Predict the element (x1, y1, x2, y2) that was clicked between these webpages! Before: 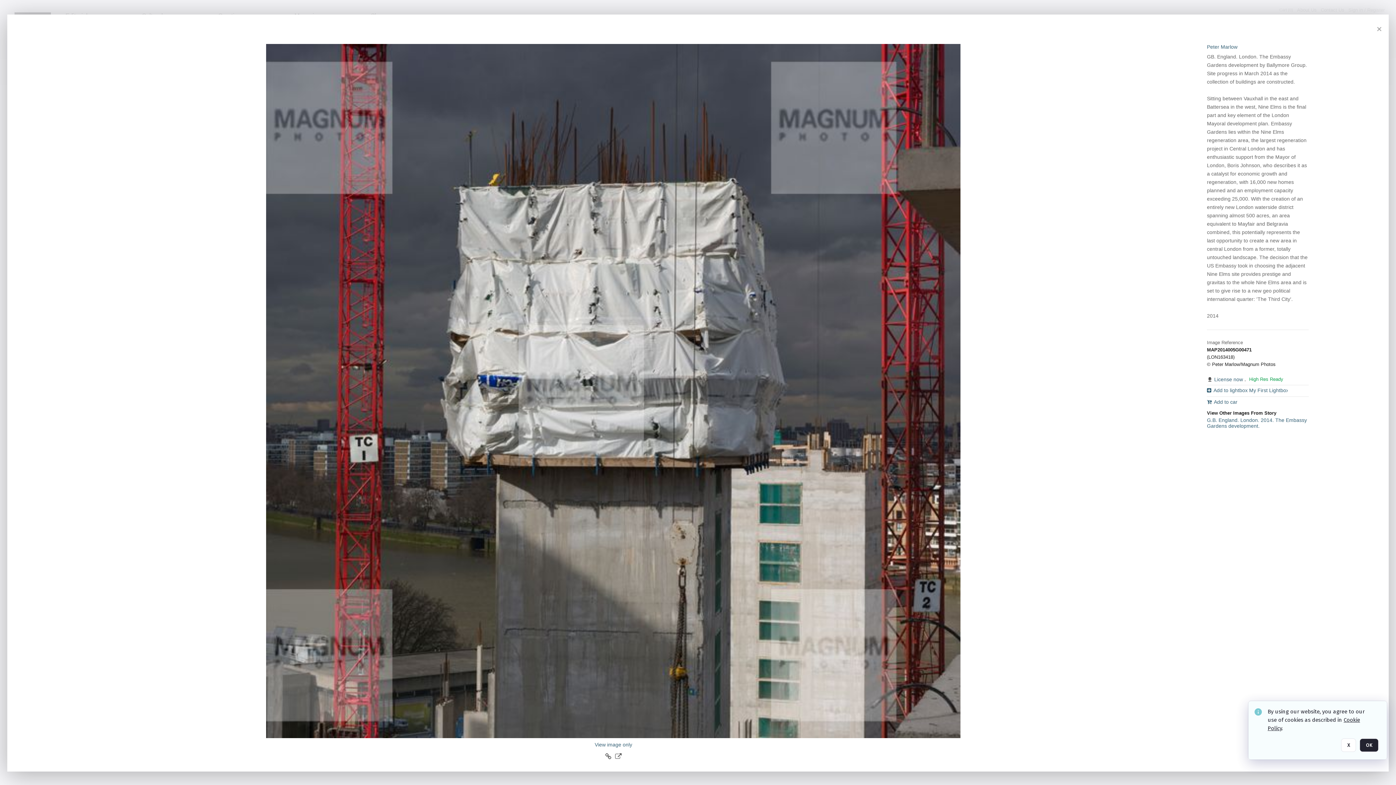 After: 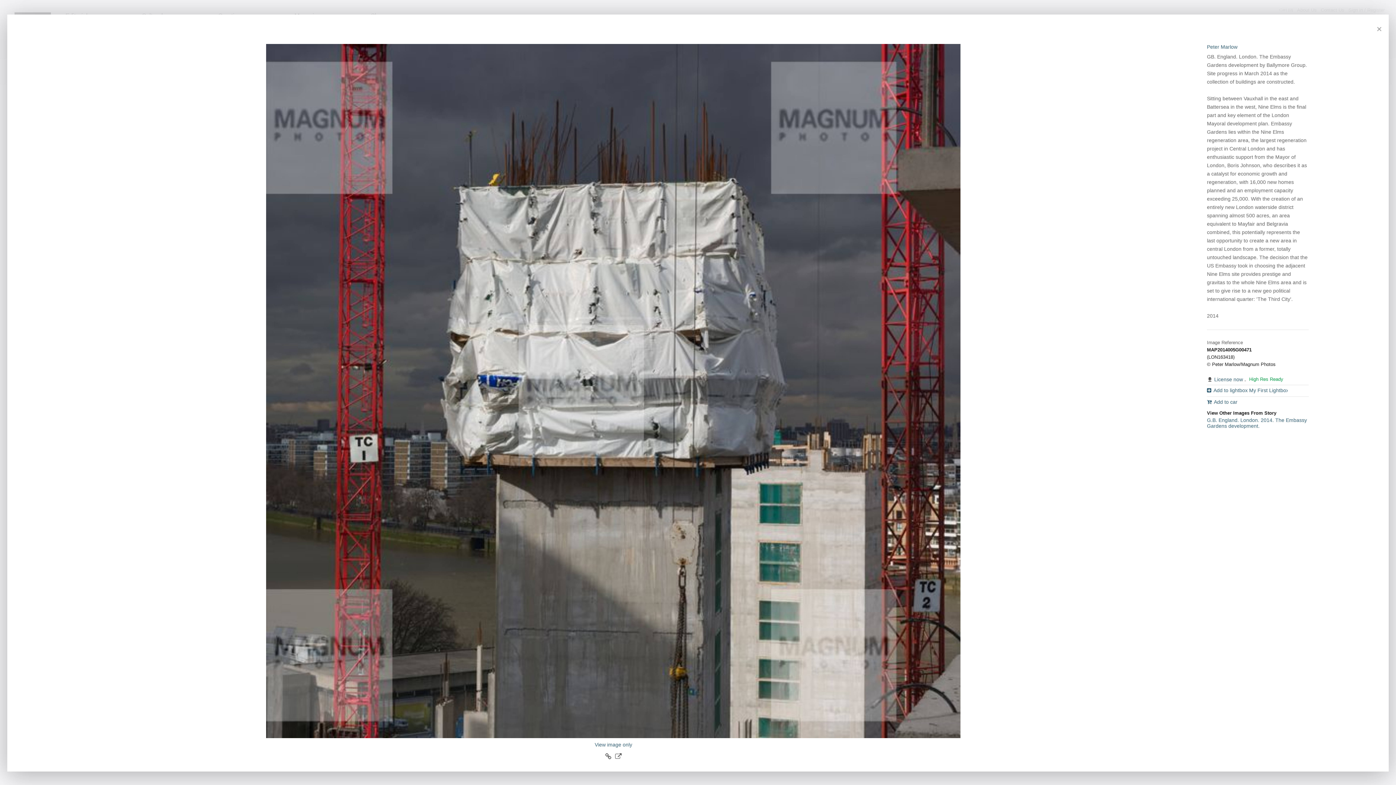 Action: bbox: (1360, 738, 1378, 752) label: OK